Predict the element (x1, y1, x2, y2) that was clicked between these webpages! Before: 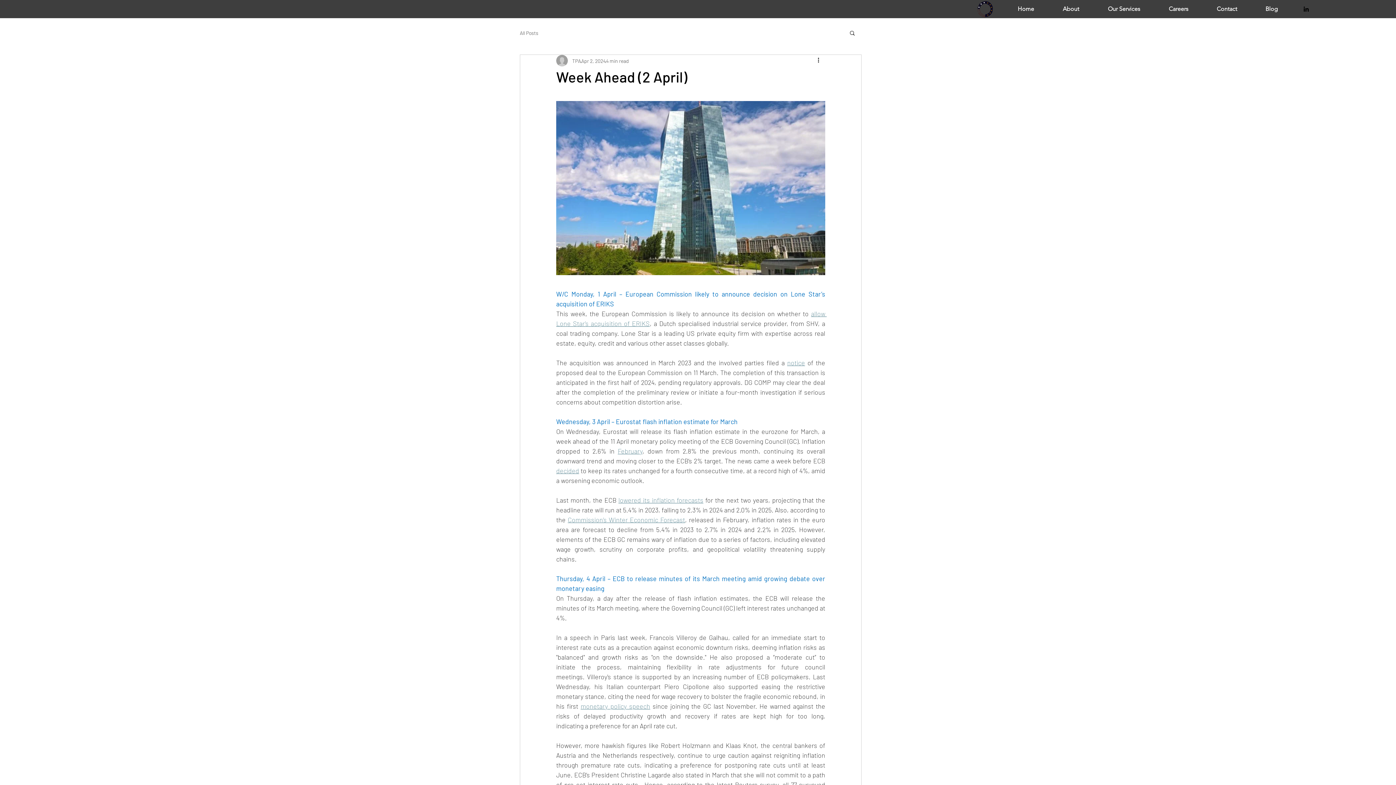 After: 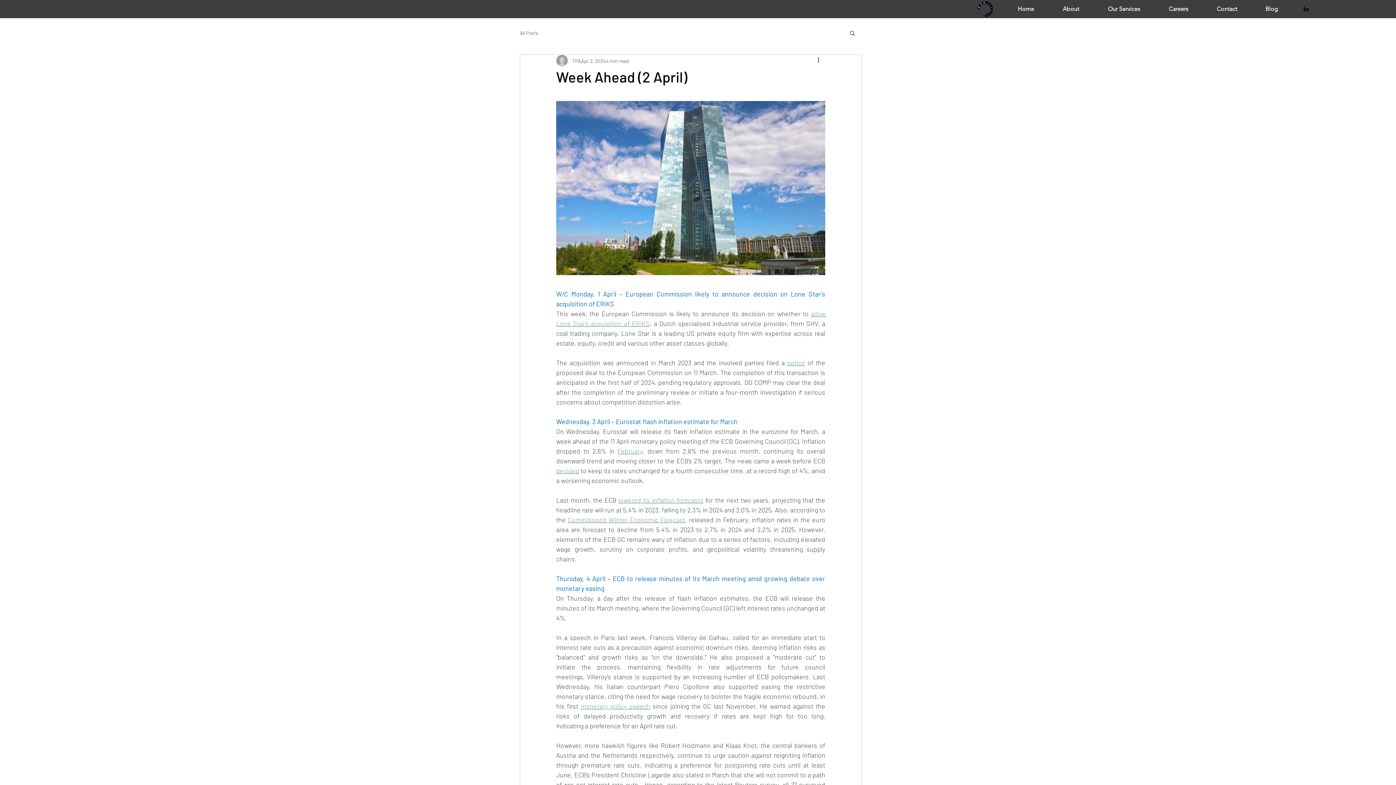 Action: bbox: (787, 358, 805, 366) label: notice